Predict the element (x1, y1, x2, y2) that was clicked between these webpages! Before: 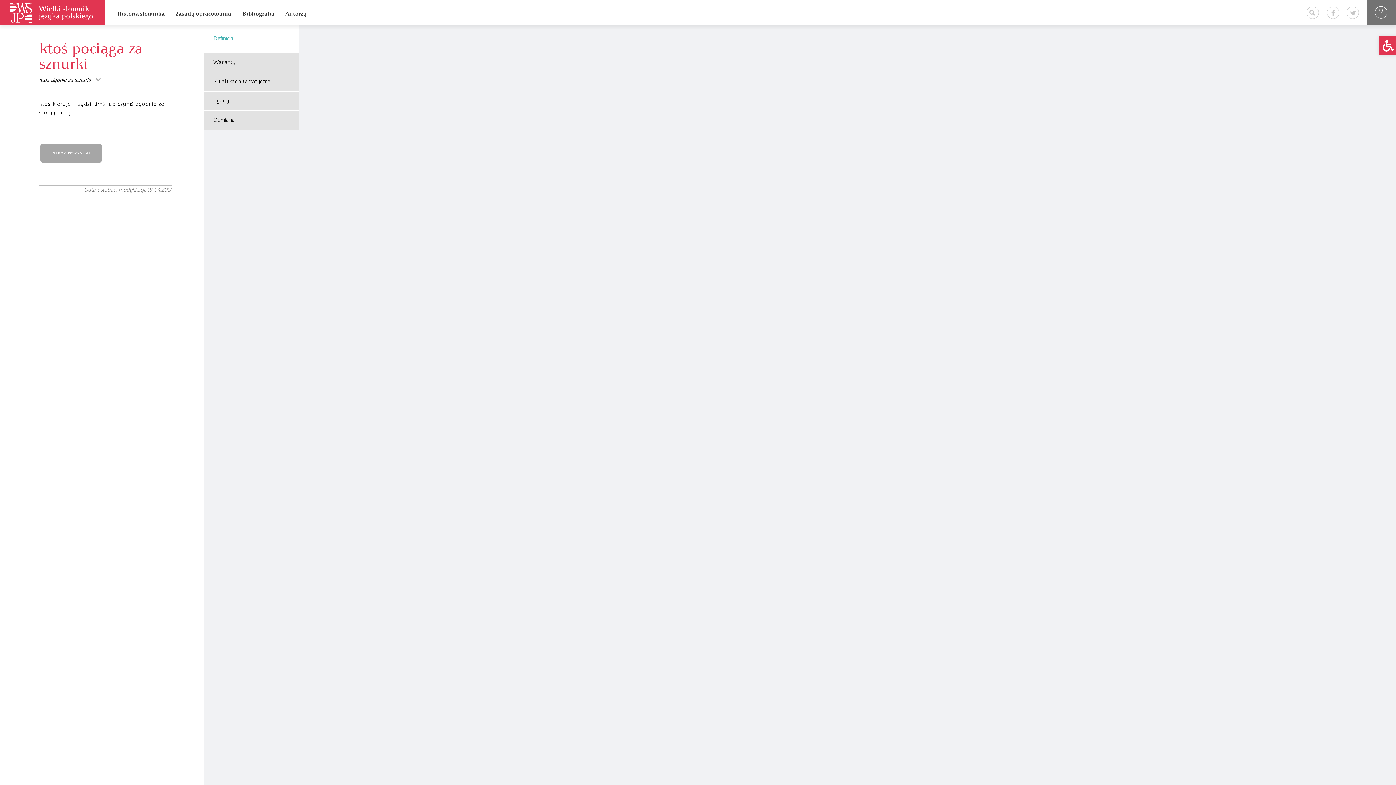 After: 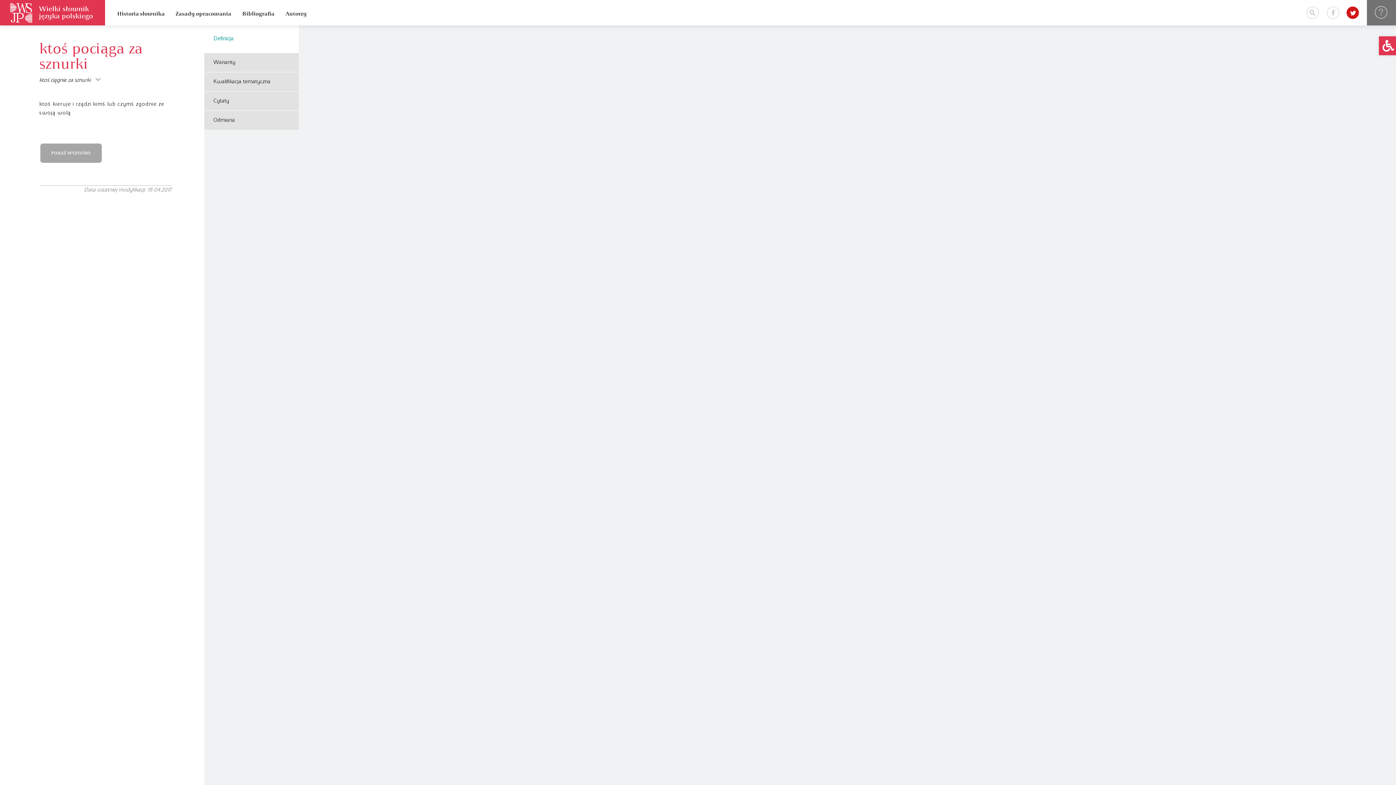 Action: bbox: (1346, 6, 1359, 18)